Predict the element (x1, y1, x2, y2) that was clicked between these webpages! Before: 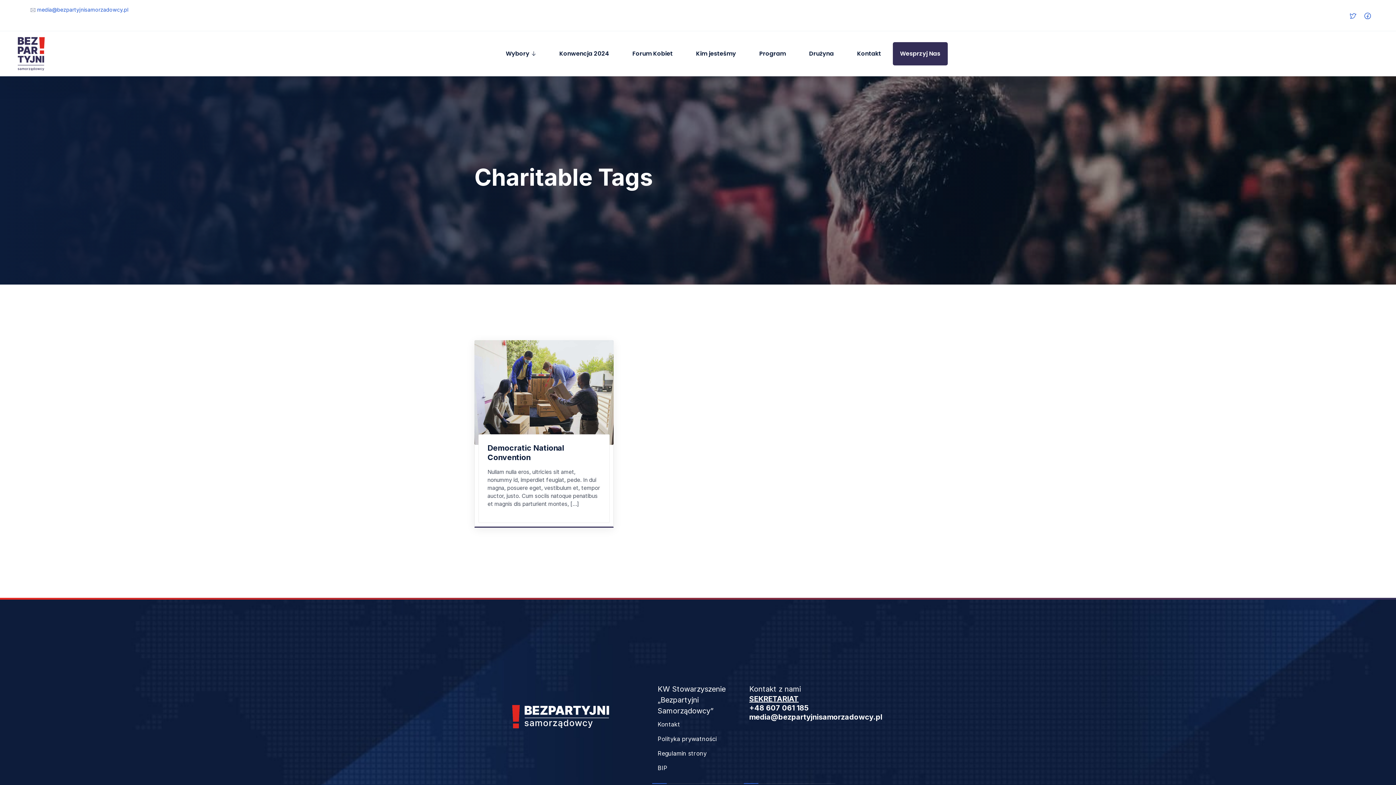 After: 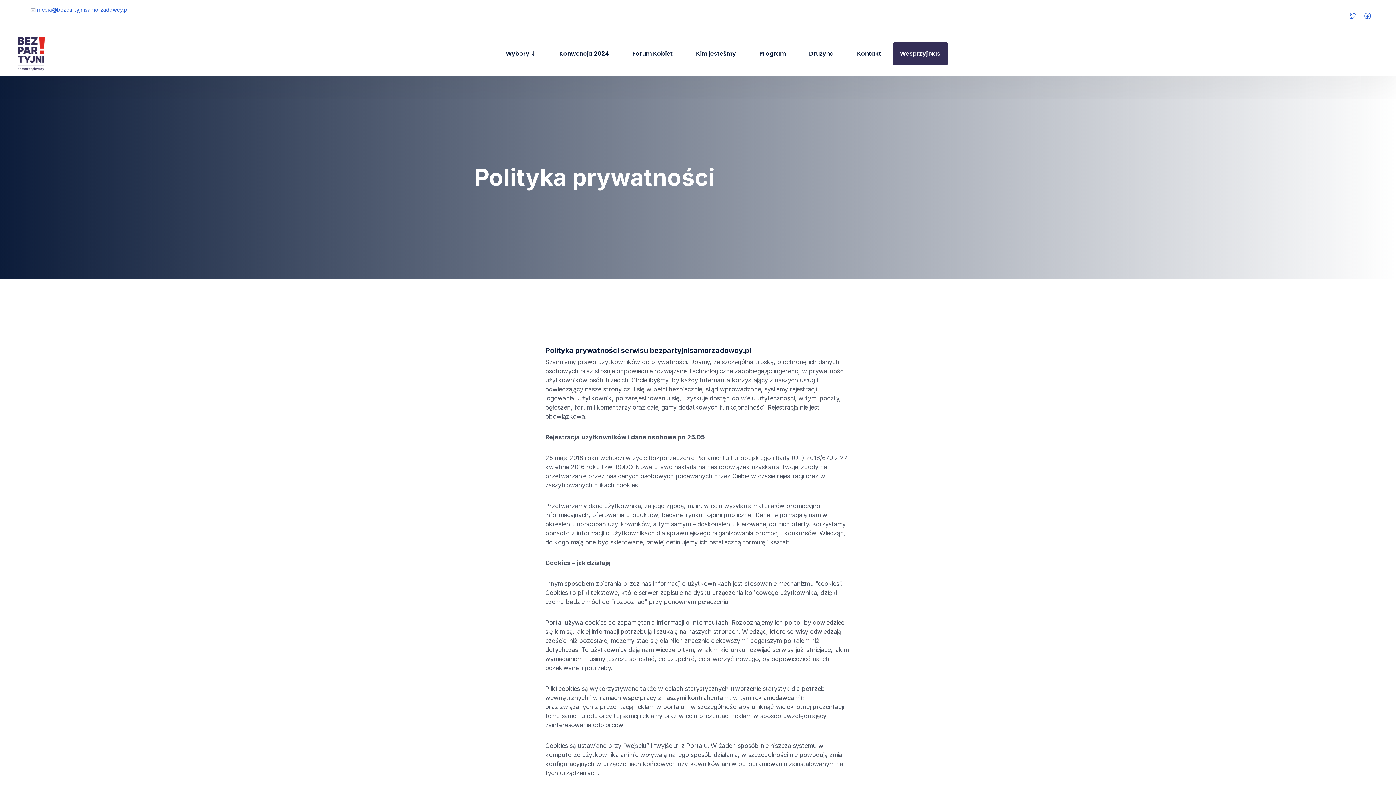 Action: label: Polityka prywatności bbox: (657, 734, 716, 743)